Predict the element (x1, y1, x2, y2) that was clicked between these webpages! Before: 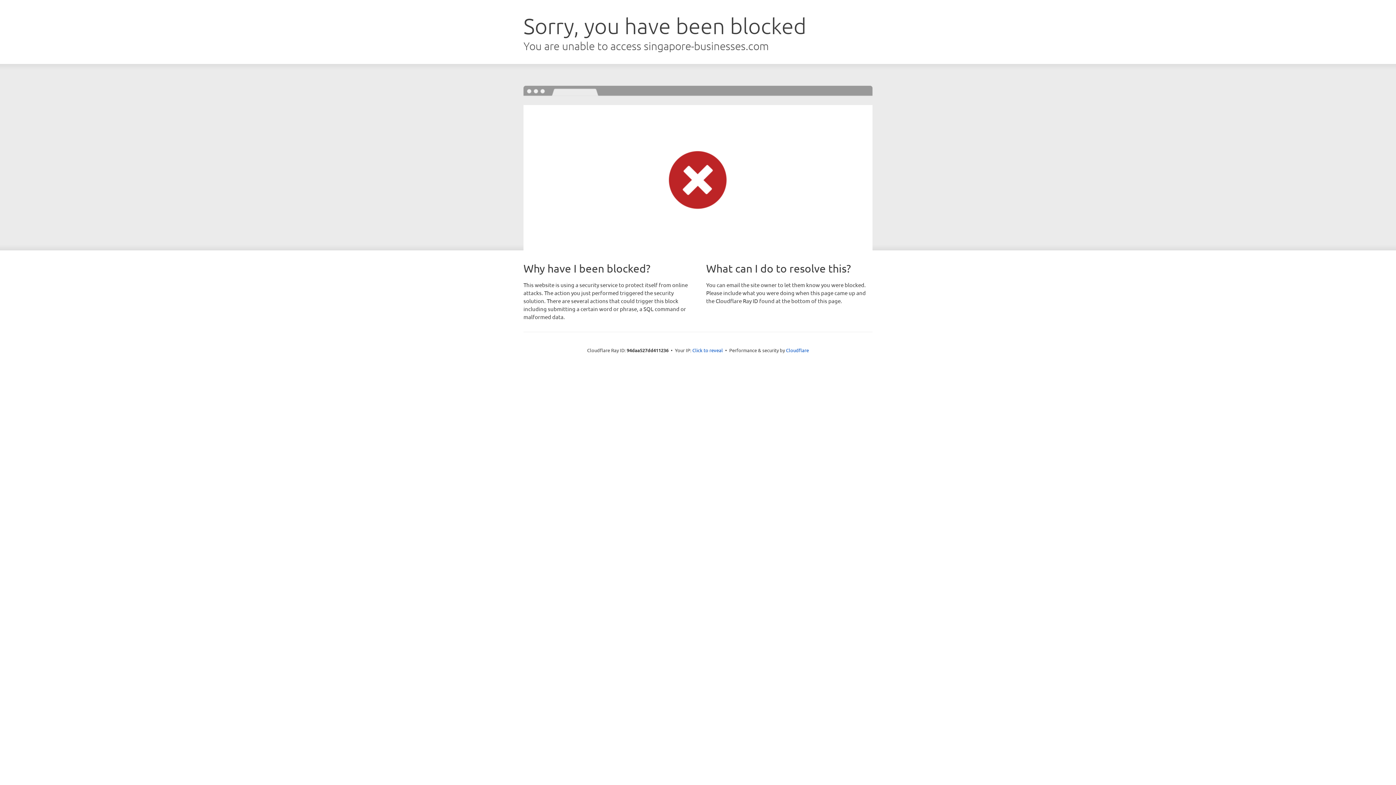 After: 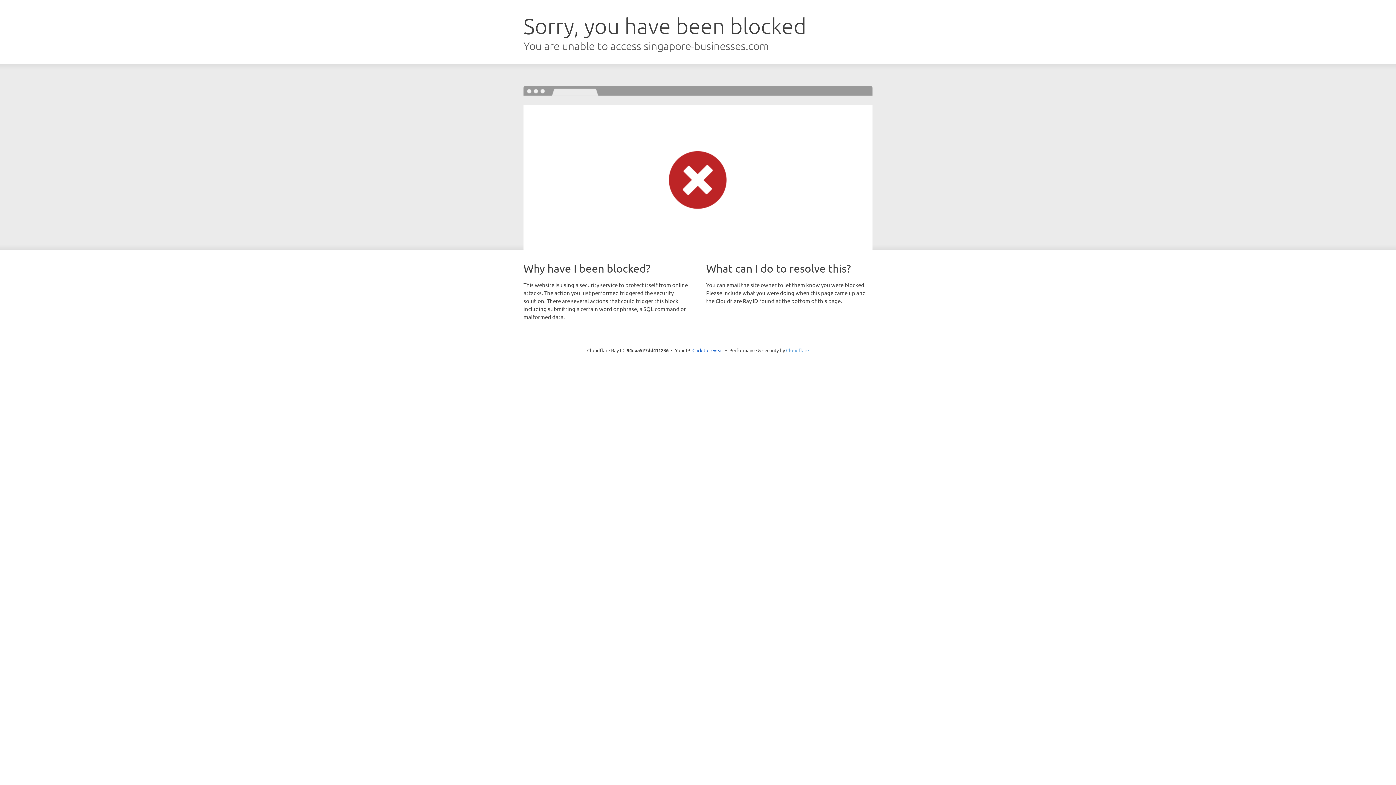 Action: bbox: (786, 347, 809, 353) label: Cloudflare